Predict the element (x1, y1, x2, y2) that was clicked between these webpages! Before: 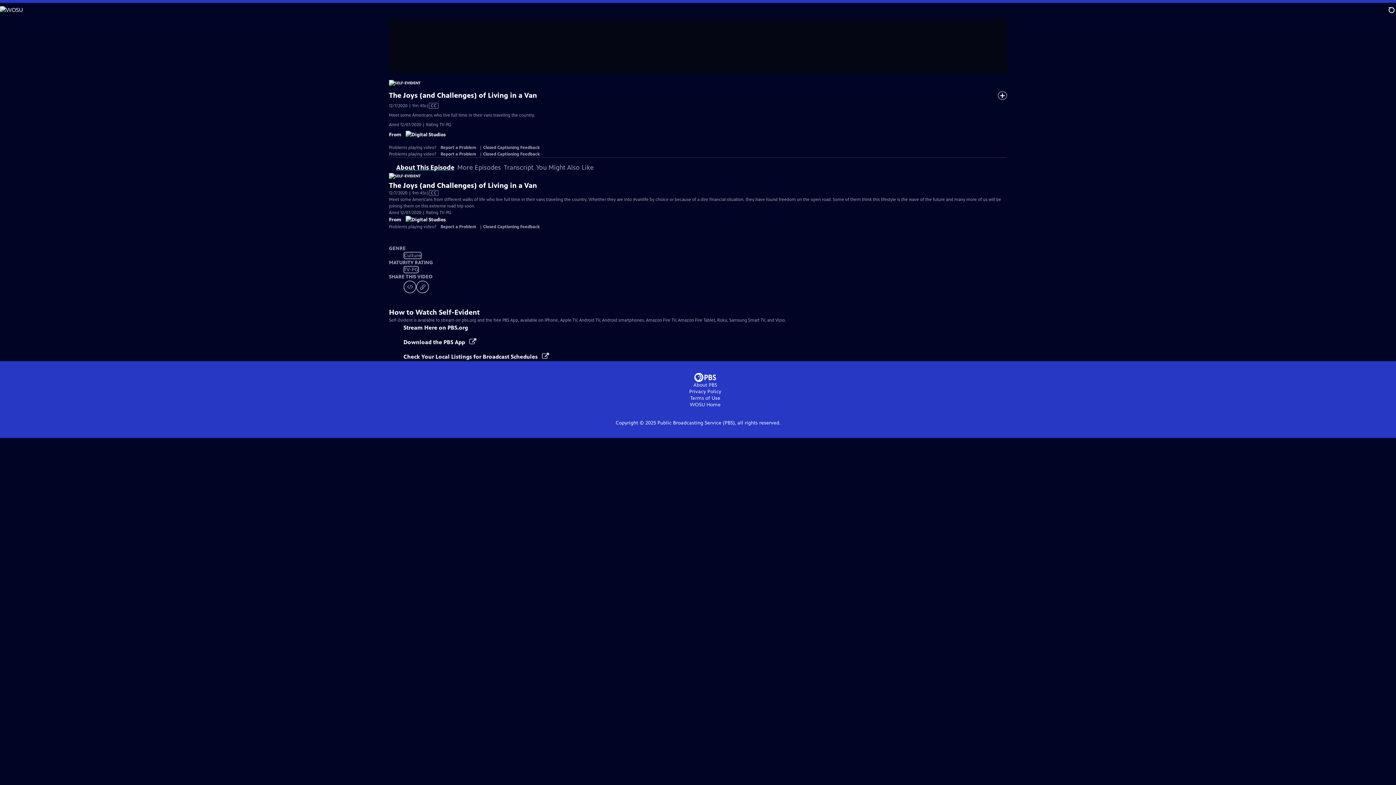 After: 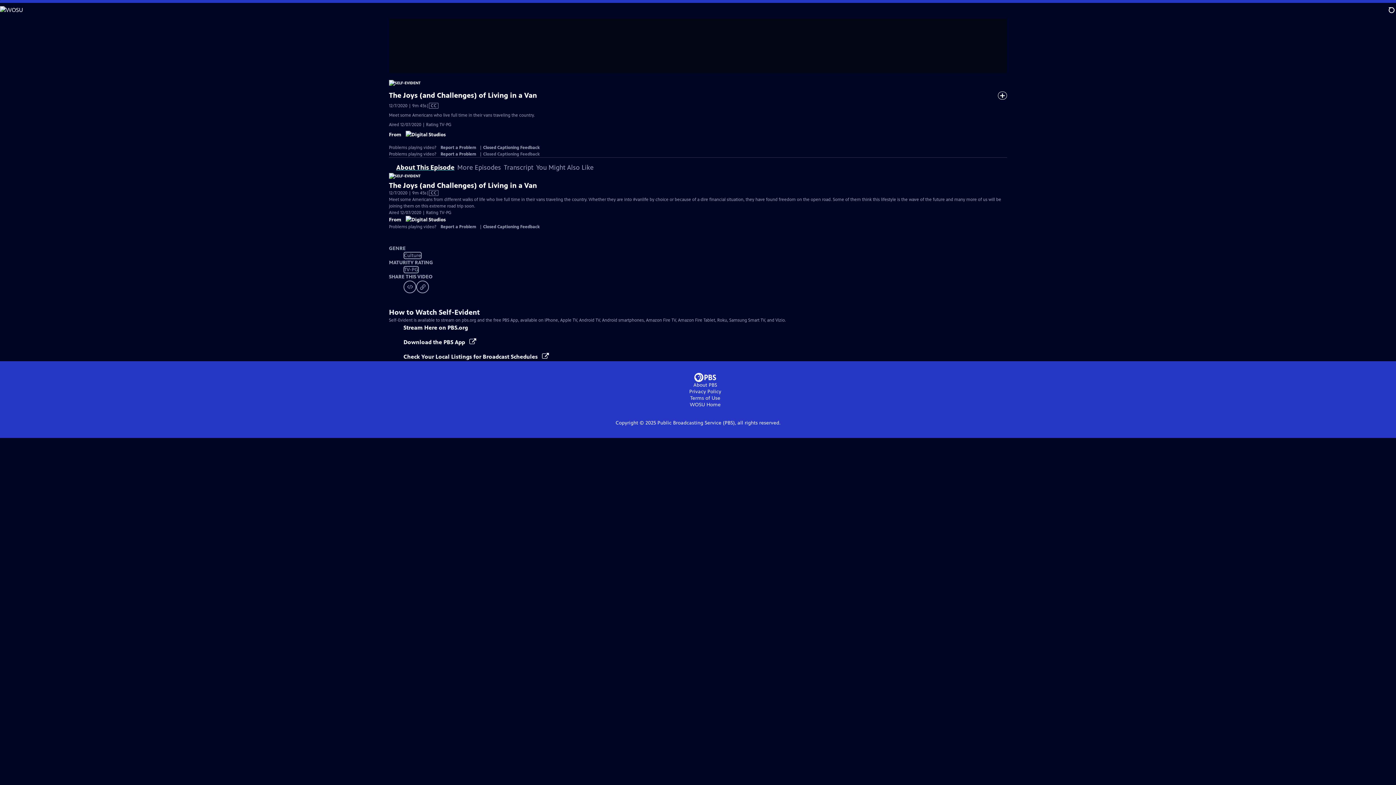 Action: bbox: (483, 151, 540, 156) label: Closed Captioning Feedback